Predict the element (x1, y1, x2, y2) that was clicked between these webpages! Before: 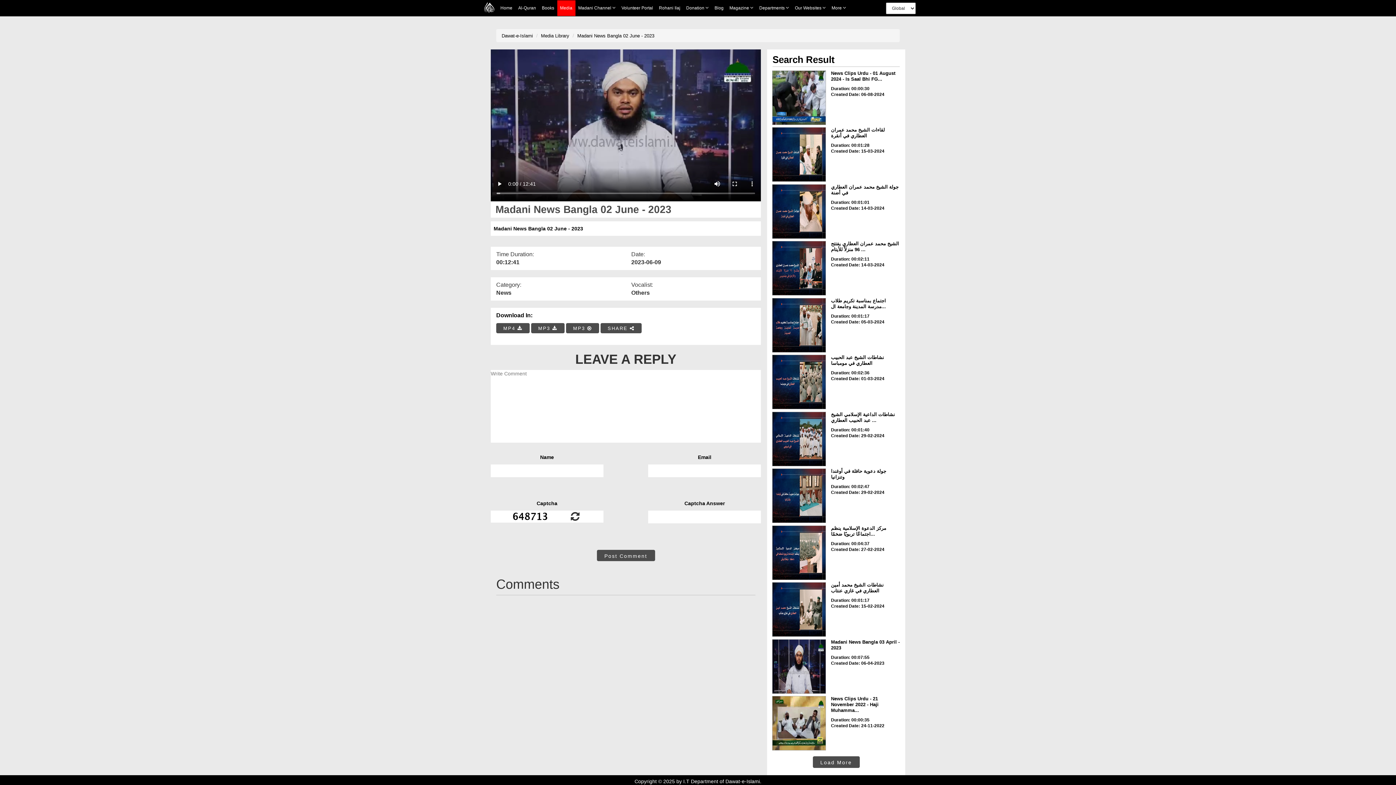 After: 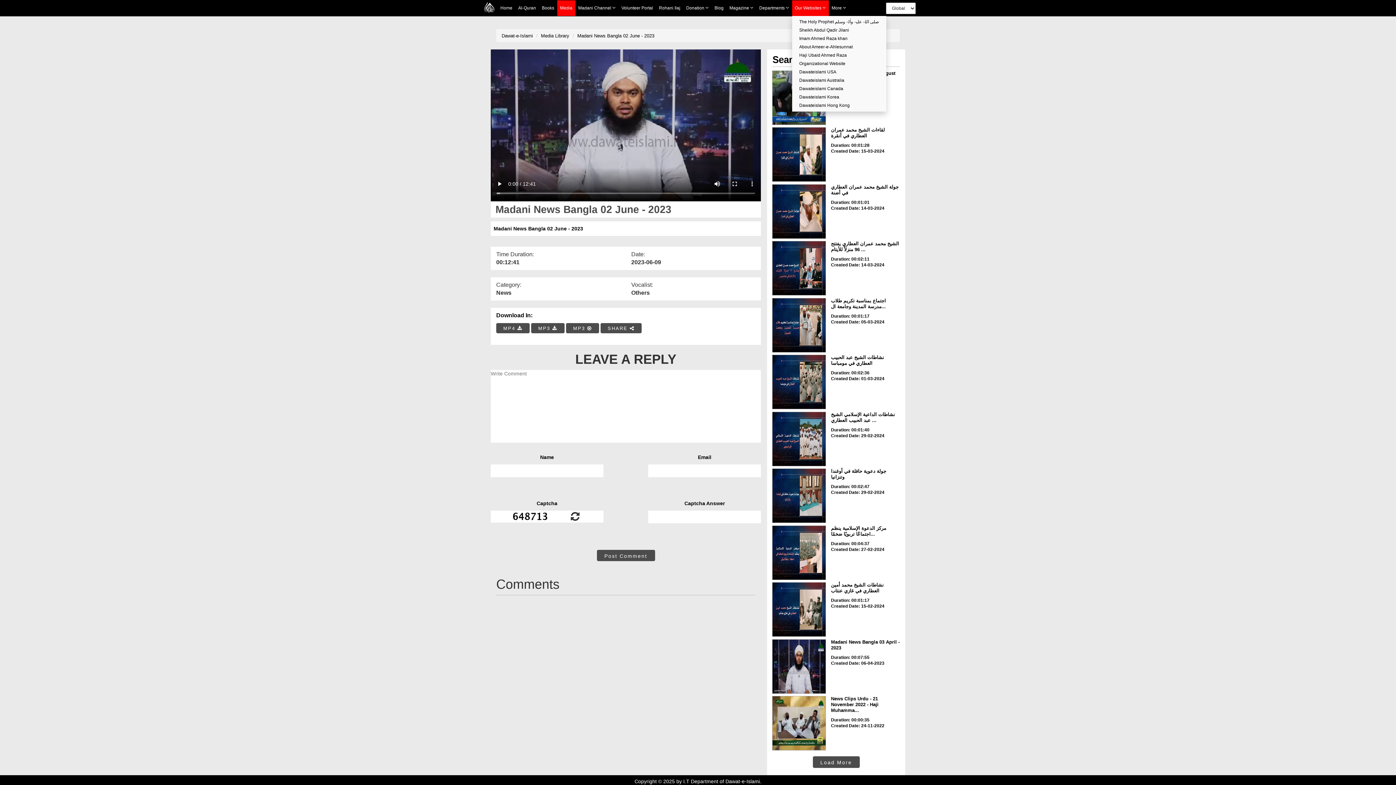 Action: bbox: (792, 0, 828, 16) label: Our Websites 